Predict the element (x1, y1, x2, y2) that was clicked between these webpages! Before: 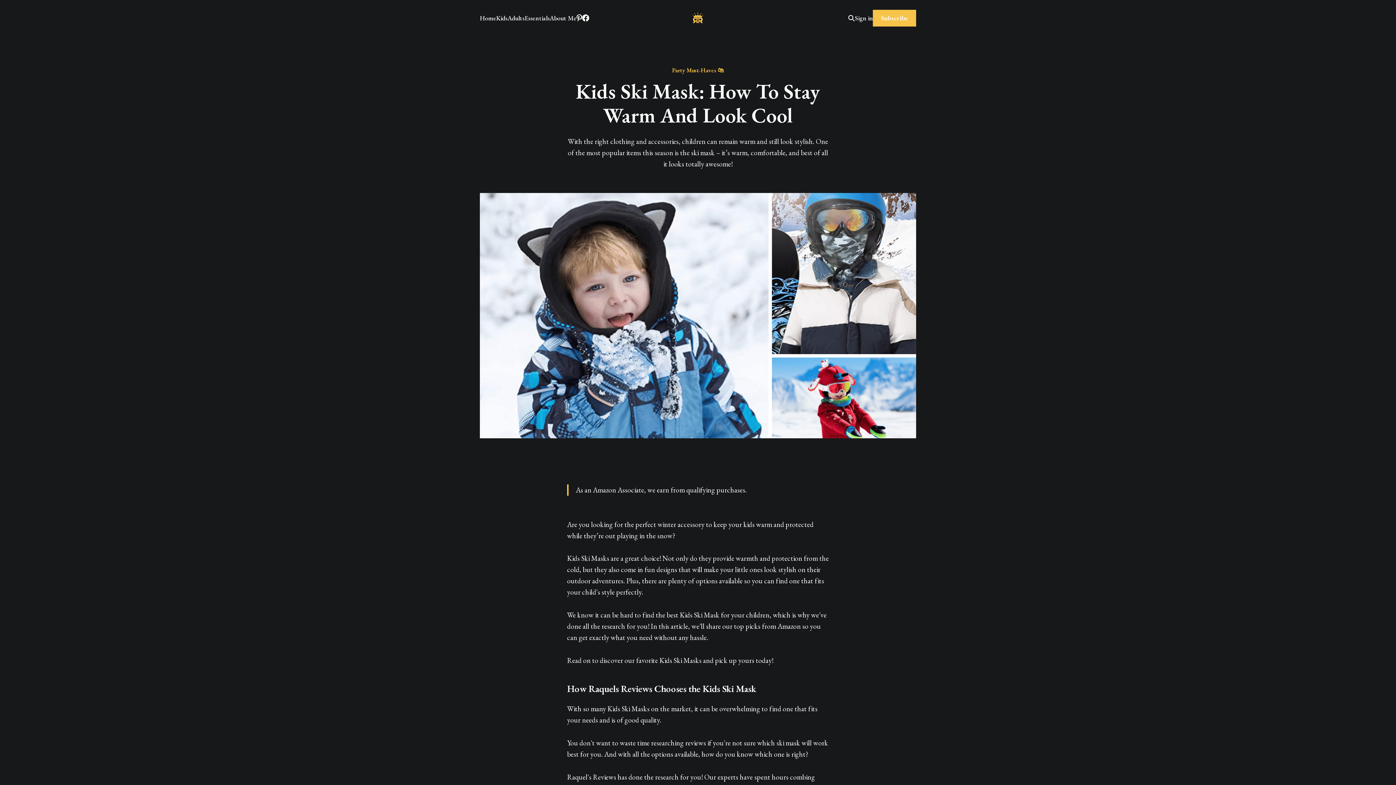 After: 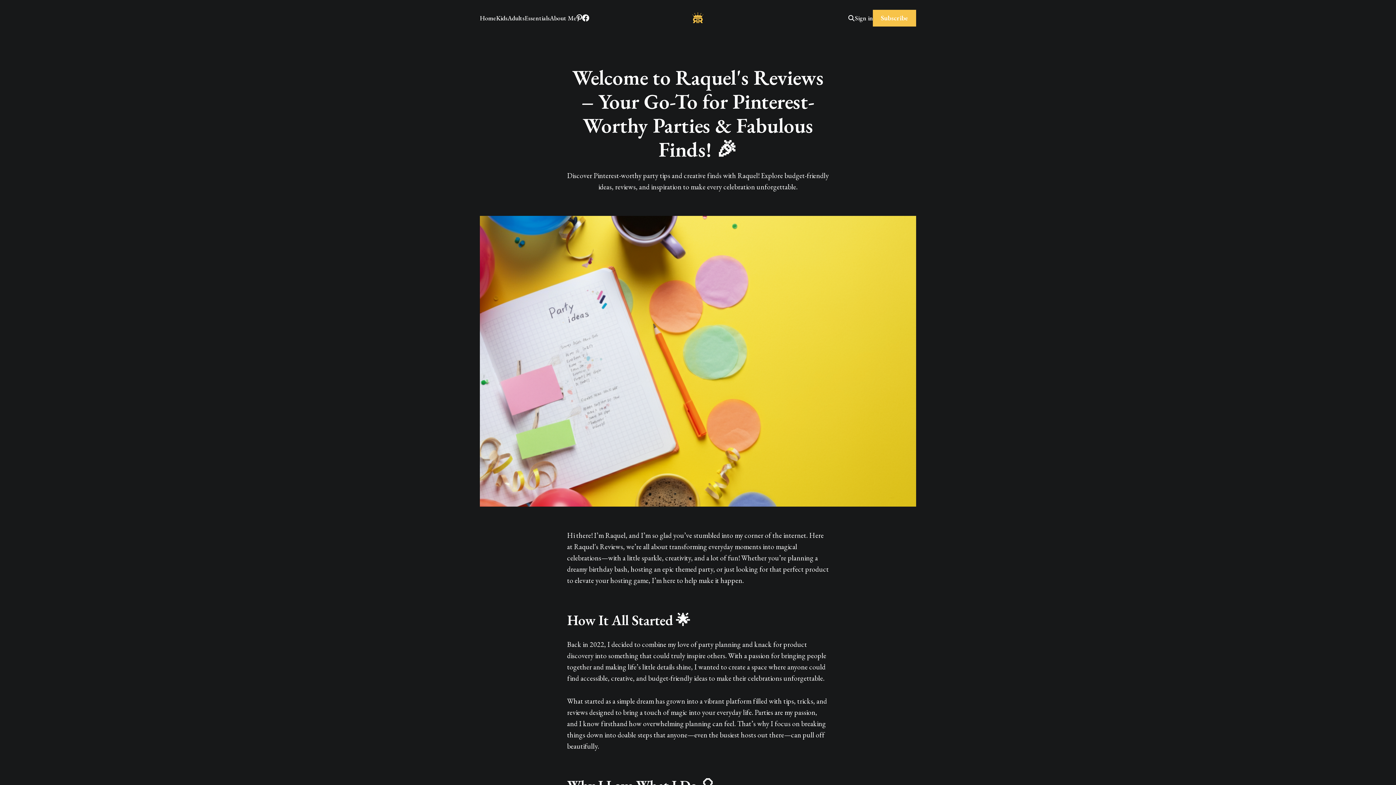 Action: label: About Me bbox: (549, 13, 576, 22)